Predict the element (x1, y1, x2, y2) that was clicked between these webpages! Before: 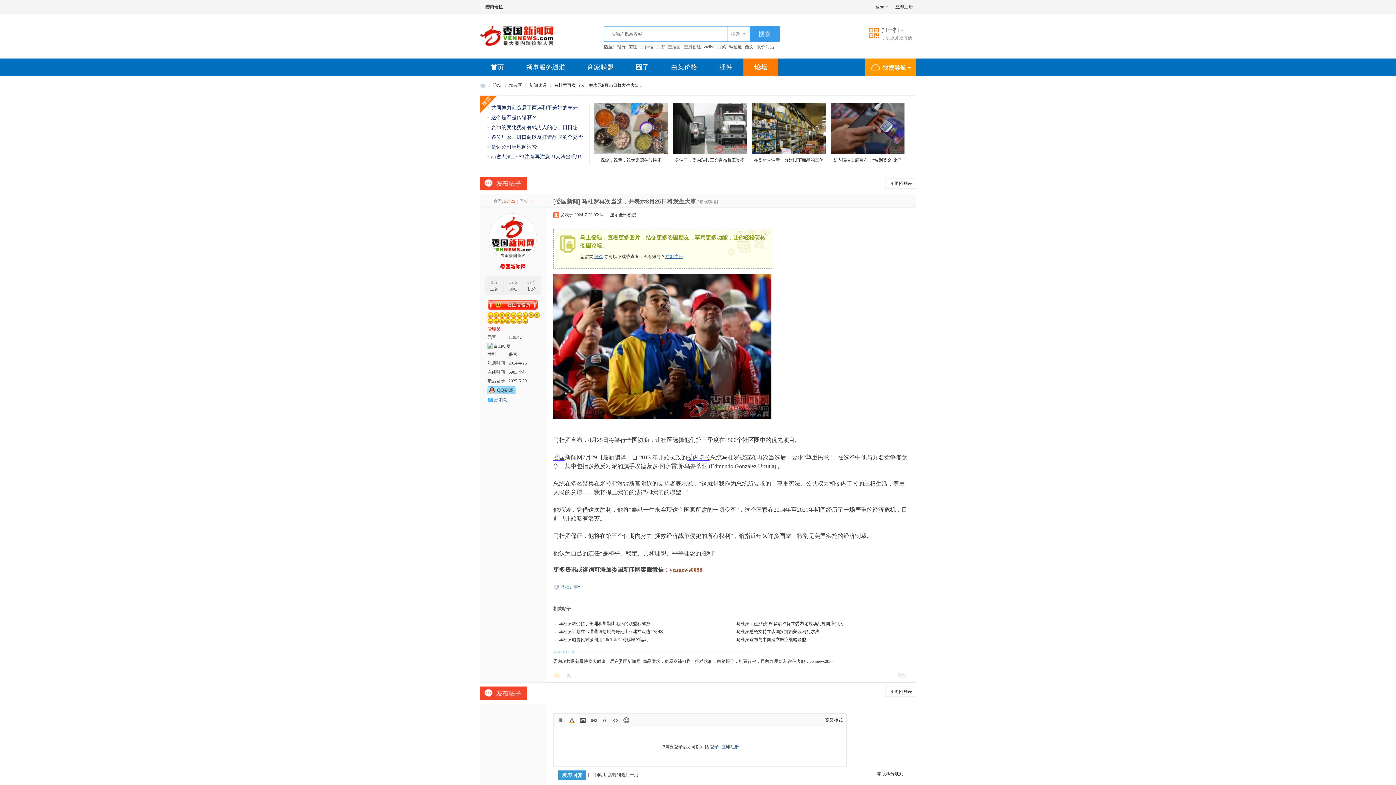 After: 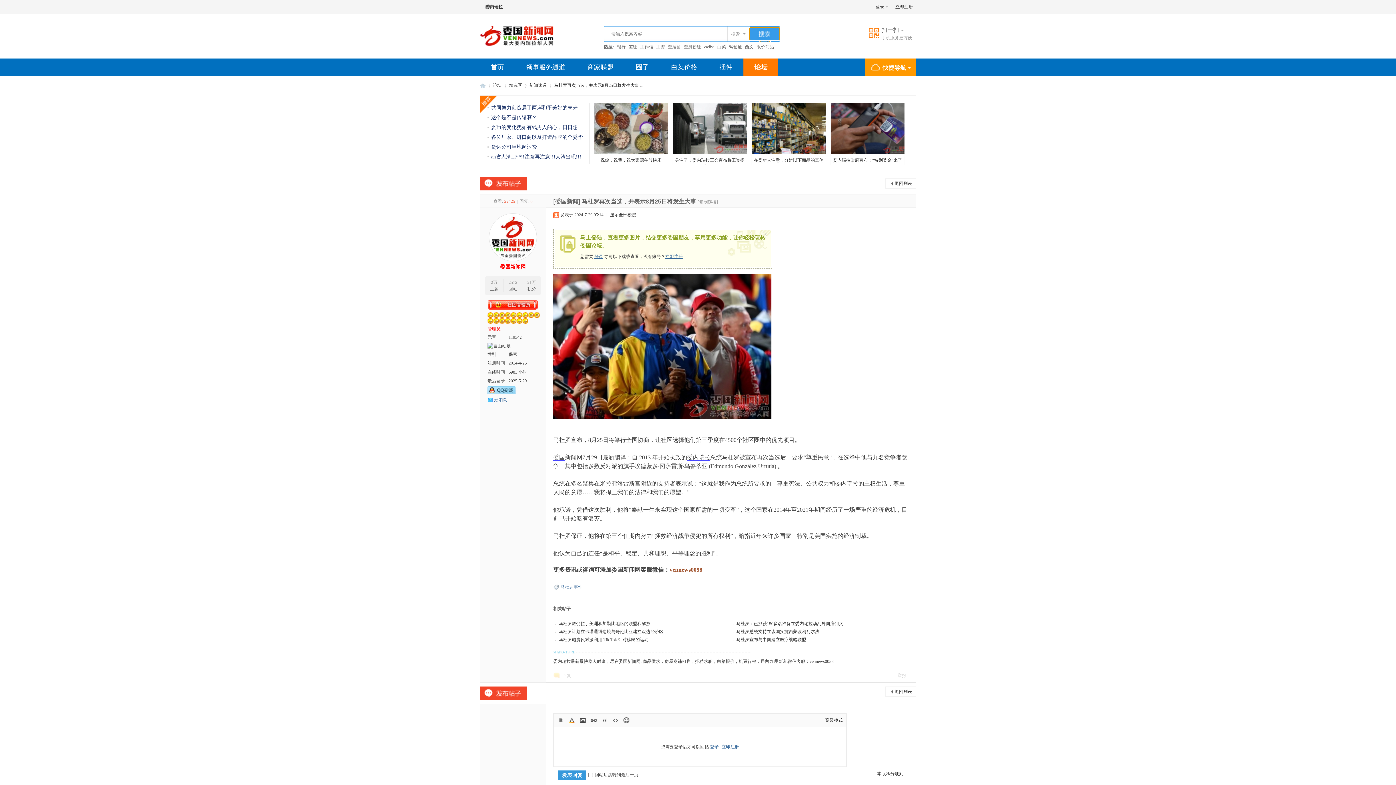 Action: bbox: (749, 27, 780, 40) label: 搜索